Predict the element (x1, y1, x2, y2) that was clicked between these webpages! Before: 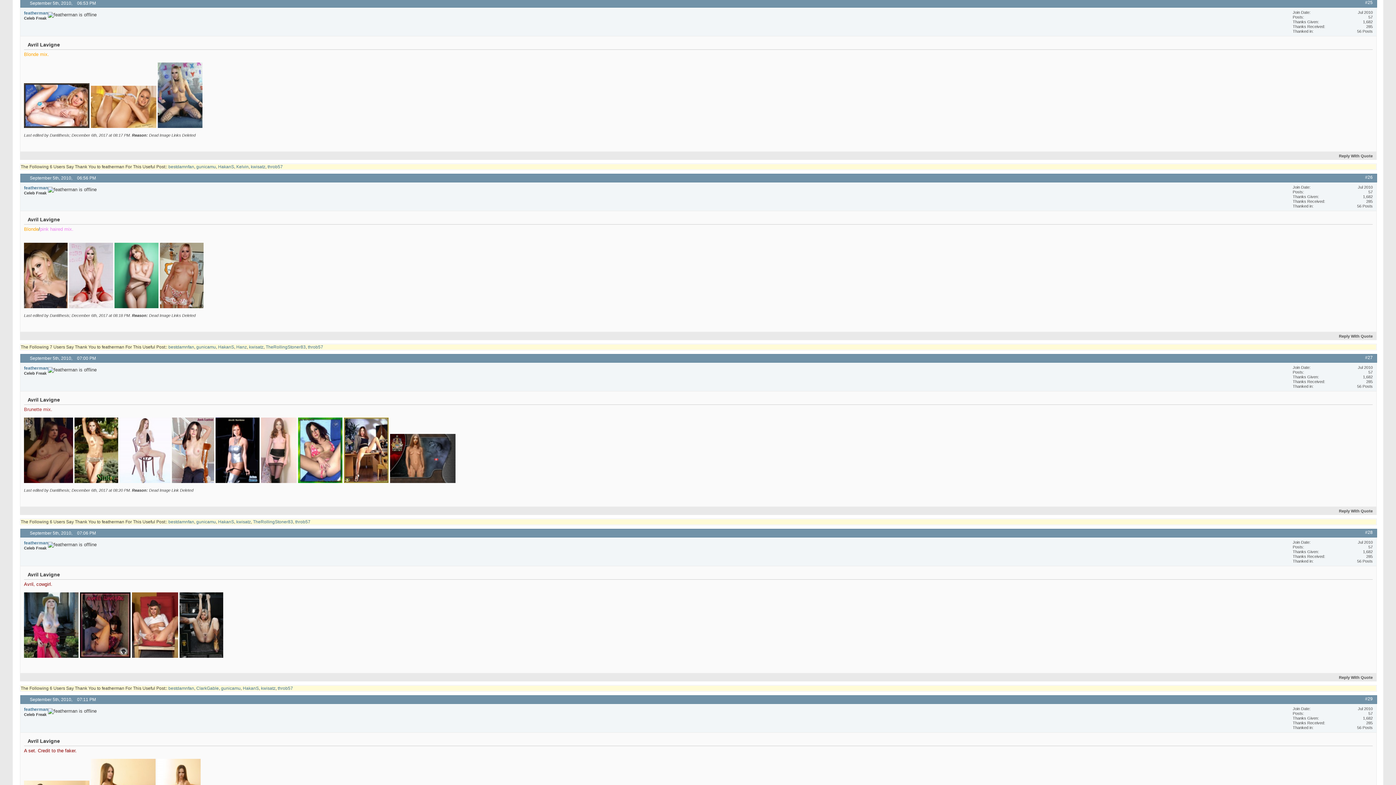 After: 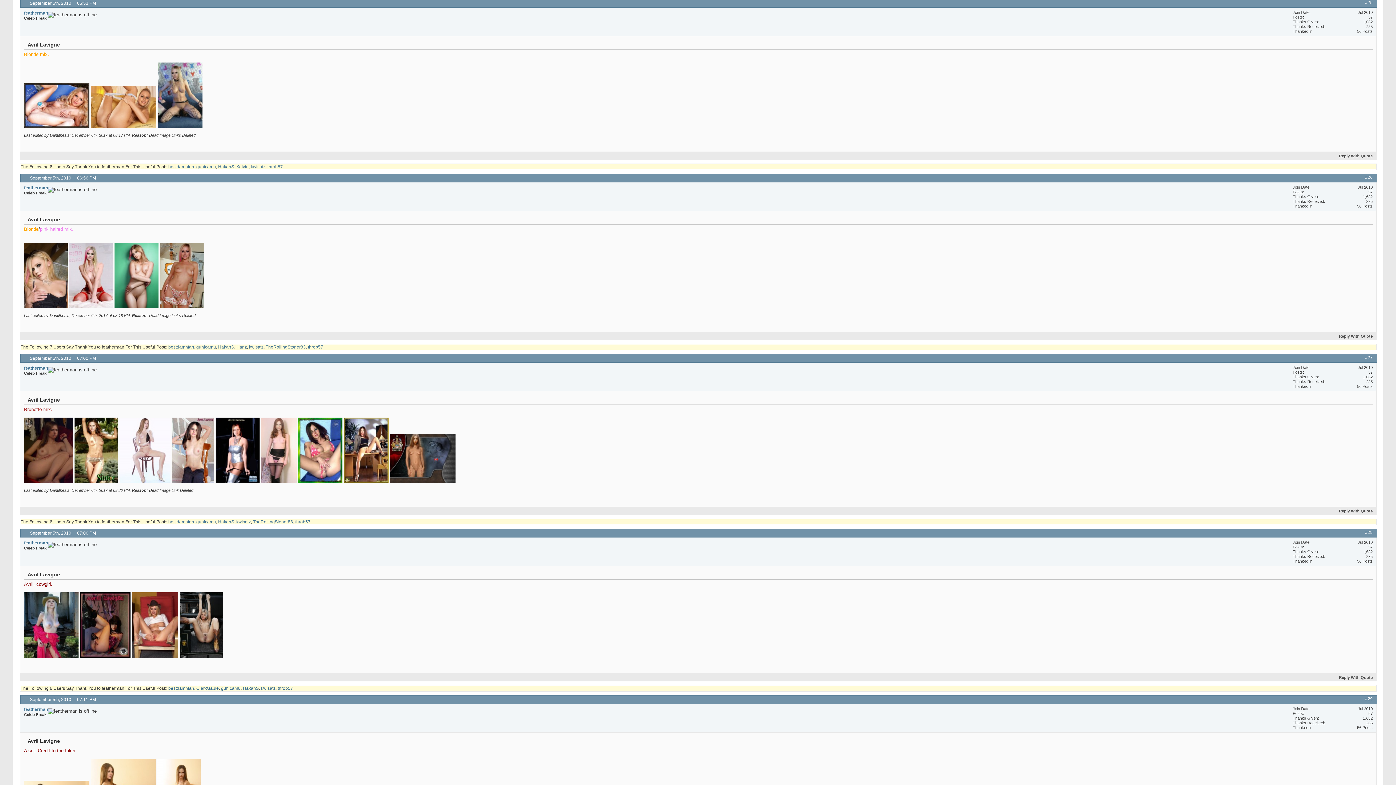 Action: bbox: (74, 479, 118, 484)